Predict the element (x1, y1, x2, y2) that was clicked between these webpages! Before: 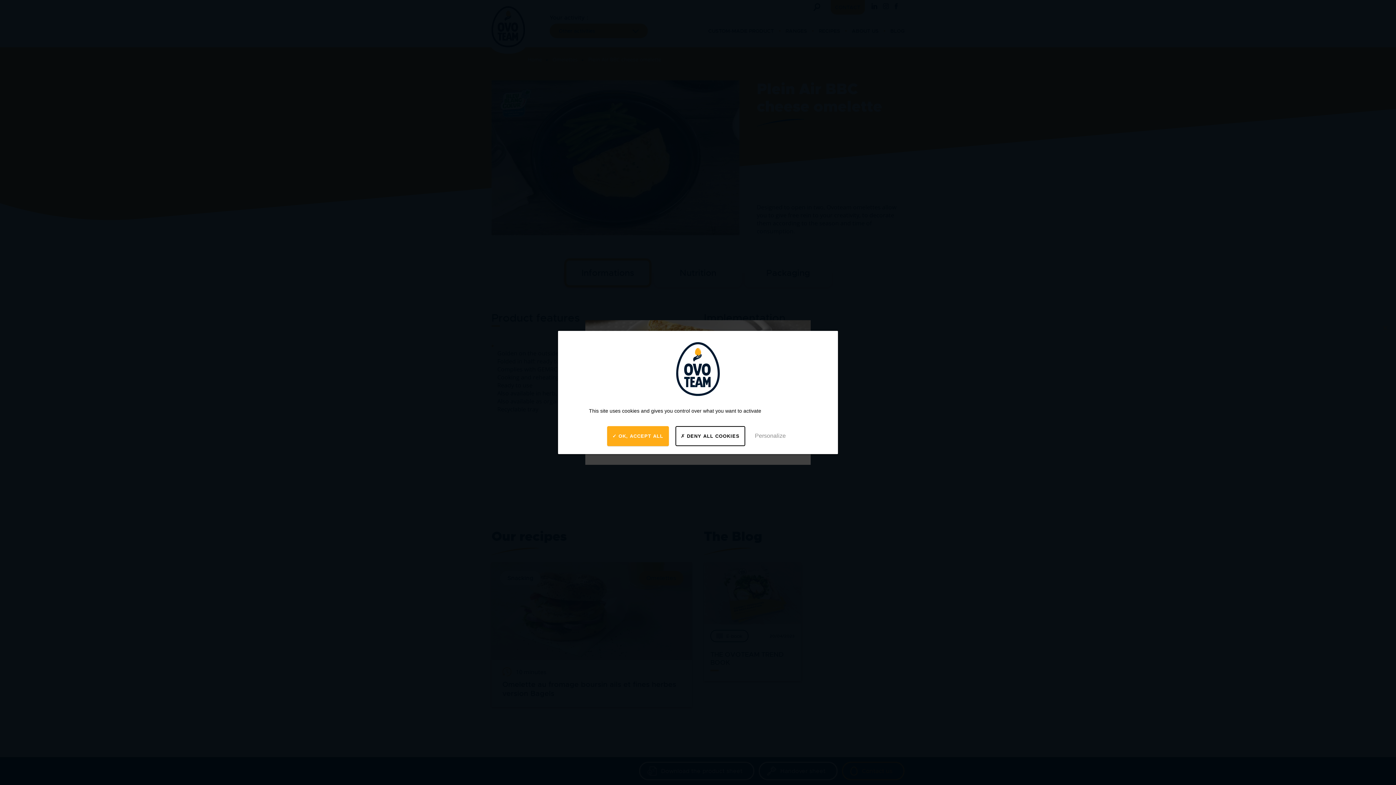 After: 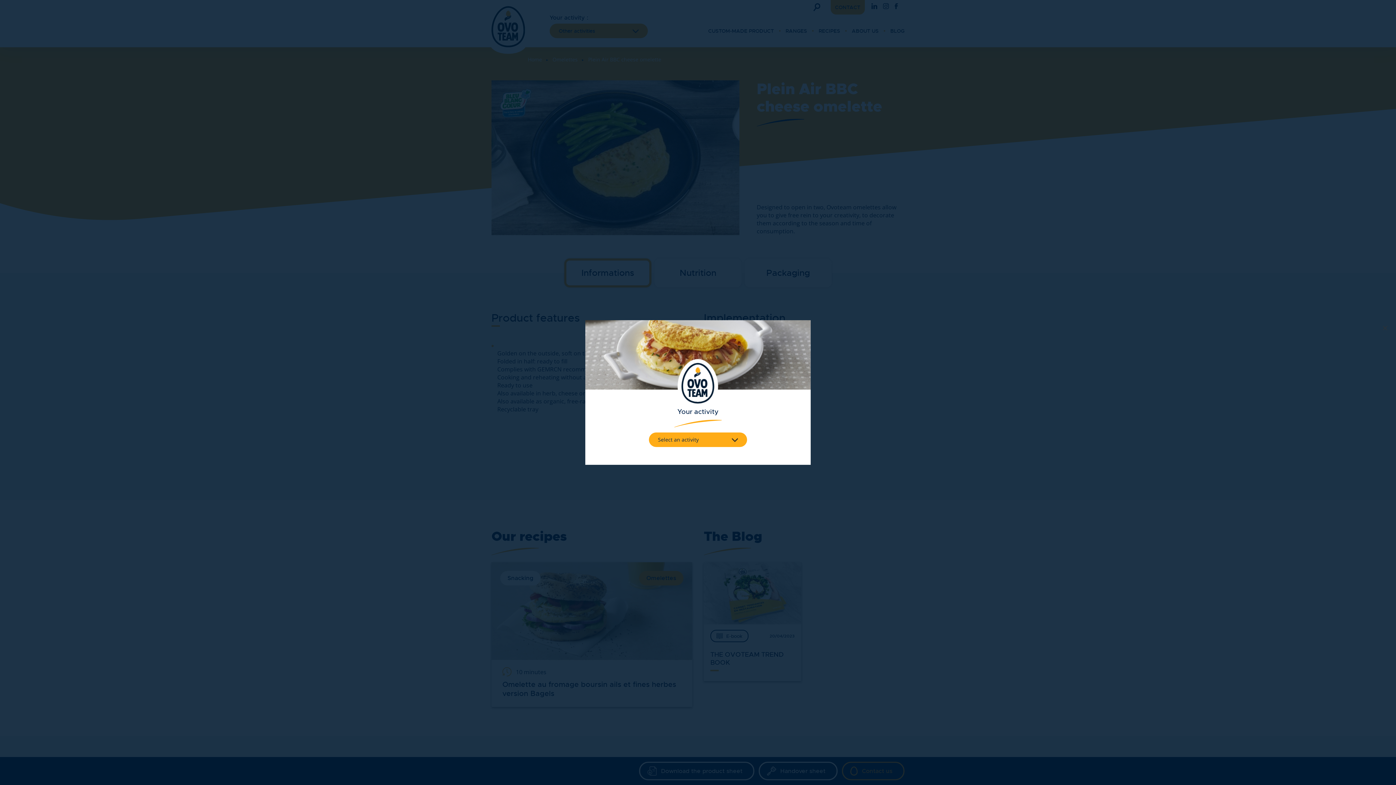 Action: bbox: (675, 426, 745, 446) label:  DENY ALL COOKIES